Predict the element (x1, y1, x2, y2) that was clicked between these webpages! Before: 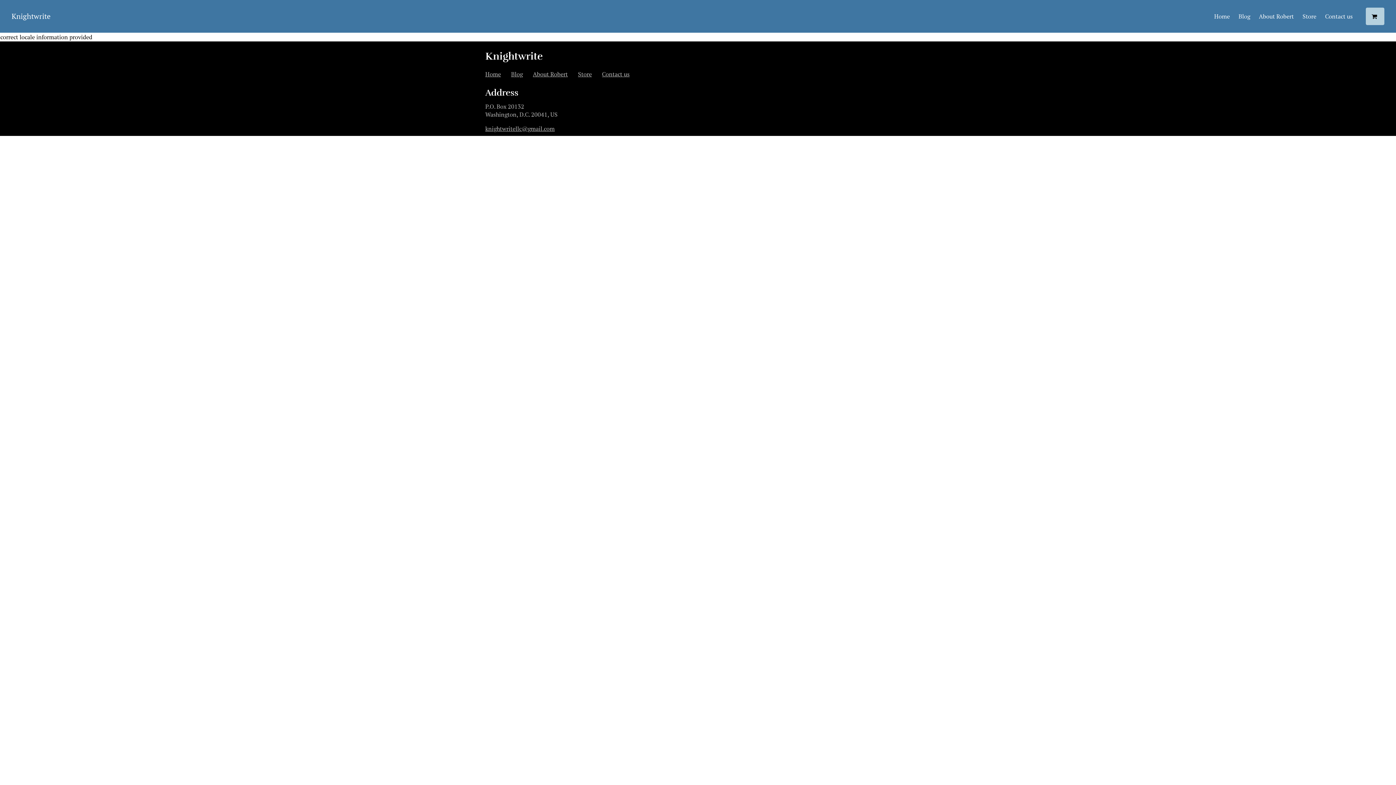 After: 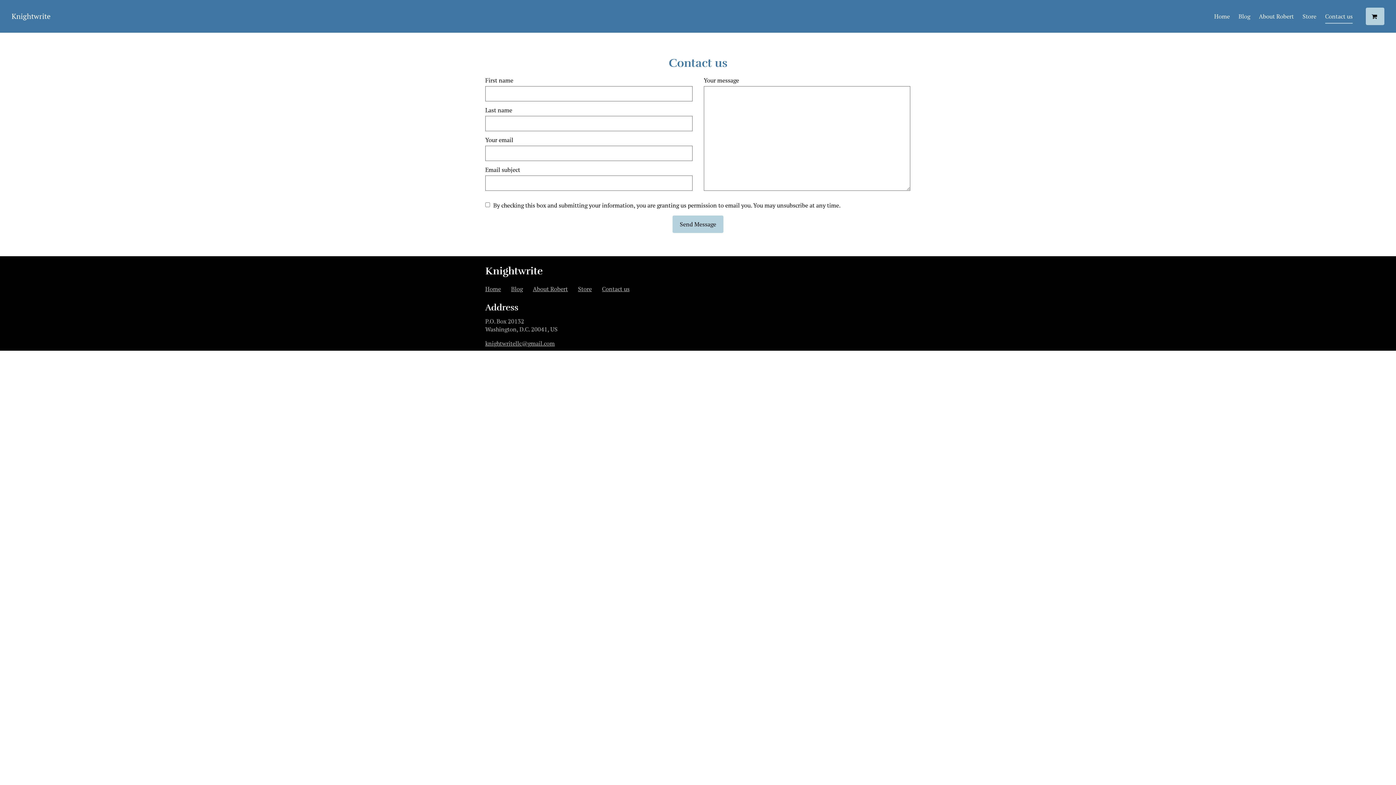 Action: label: Contact us bbox: (602, 70, 629, 78)